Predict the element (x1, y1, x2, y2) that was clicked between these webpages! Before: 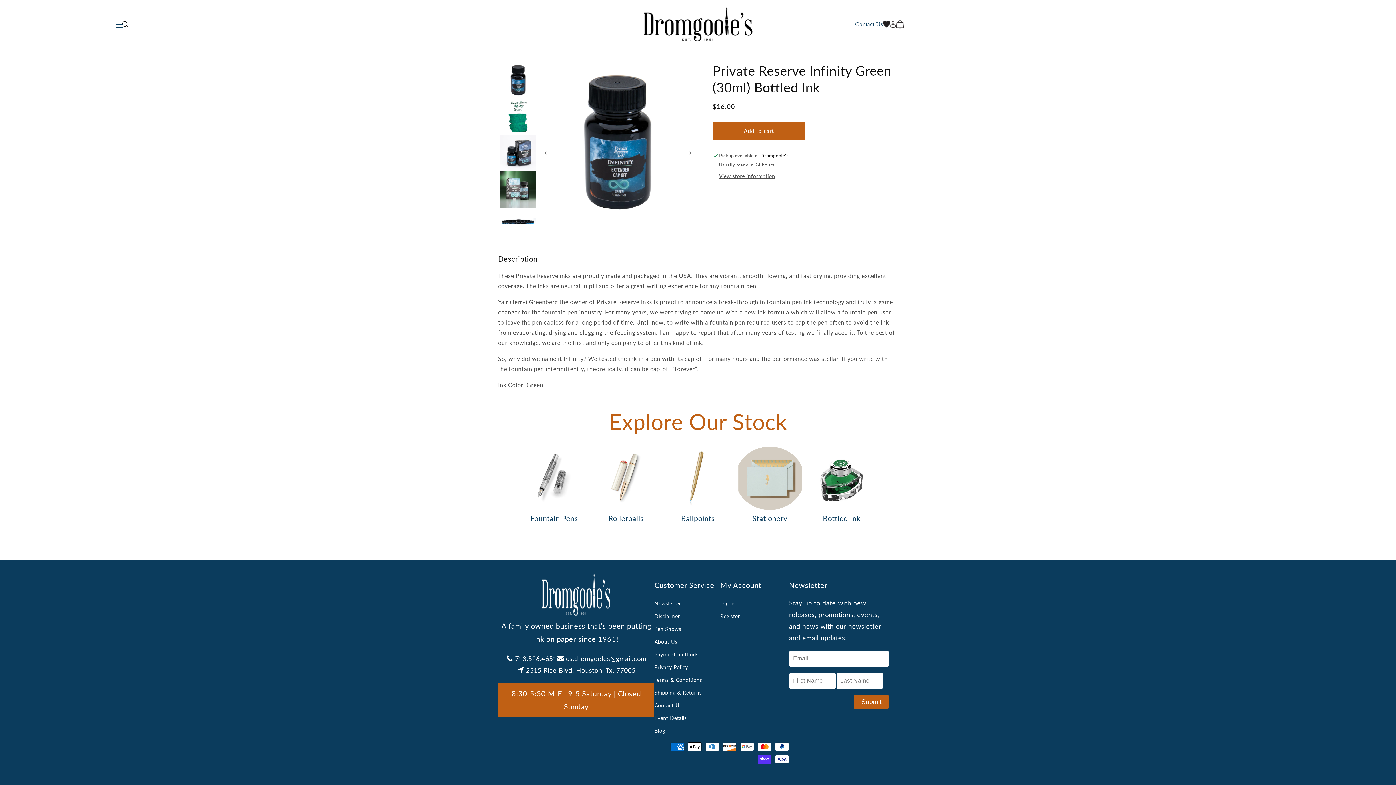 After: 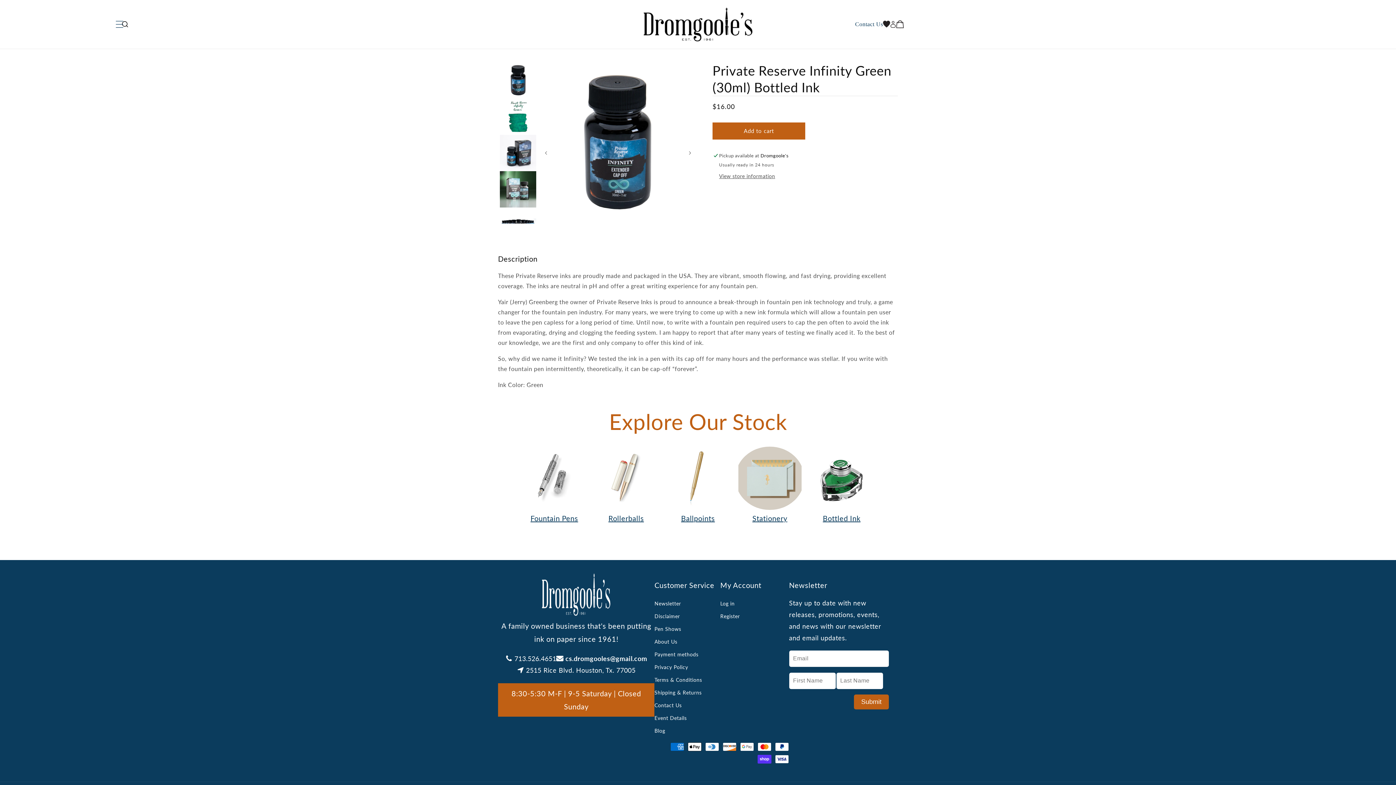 Action: label: cs.dromgooles@gmail.com bbox: (557, 652, 646, 664)